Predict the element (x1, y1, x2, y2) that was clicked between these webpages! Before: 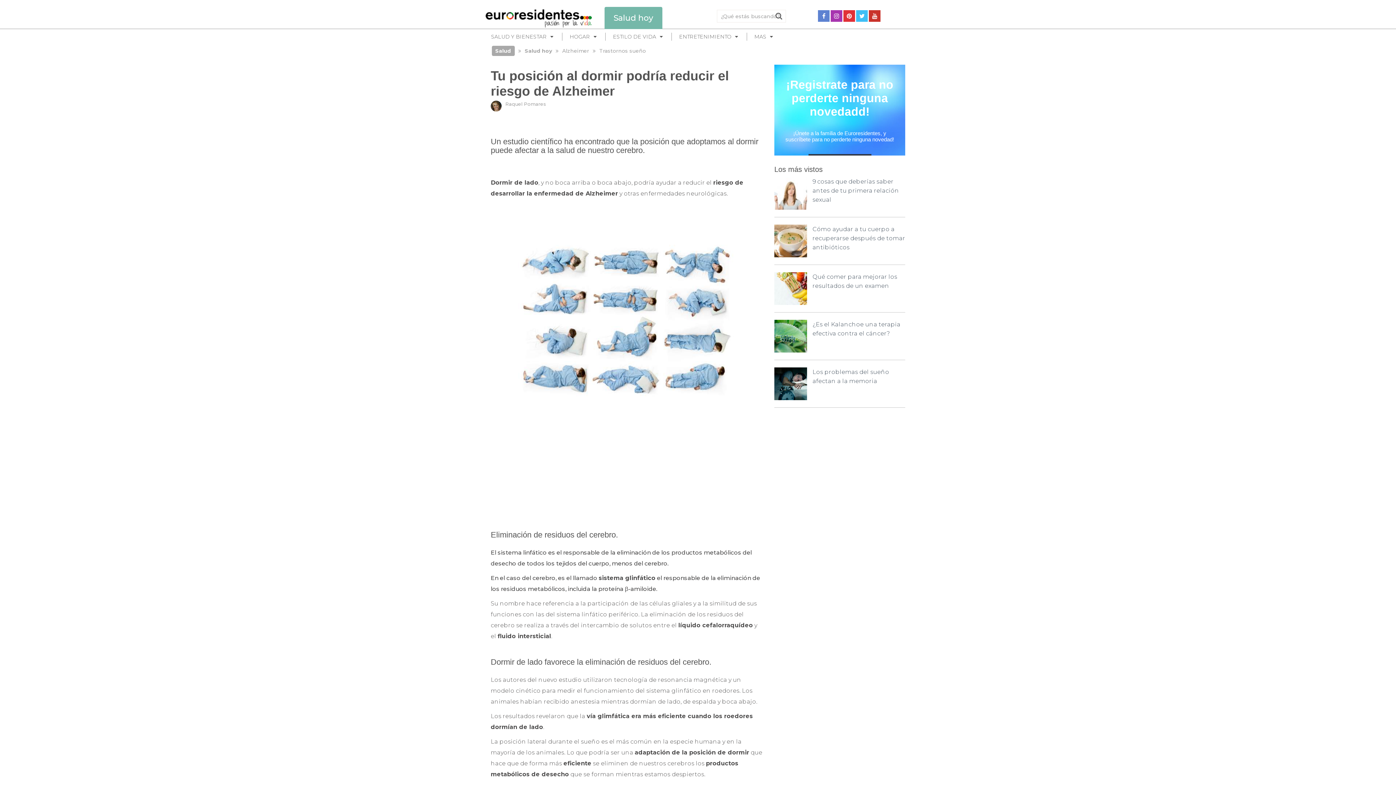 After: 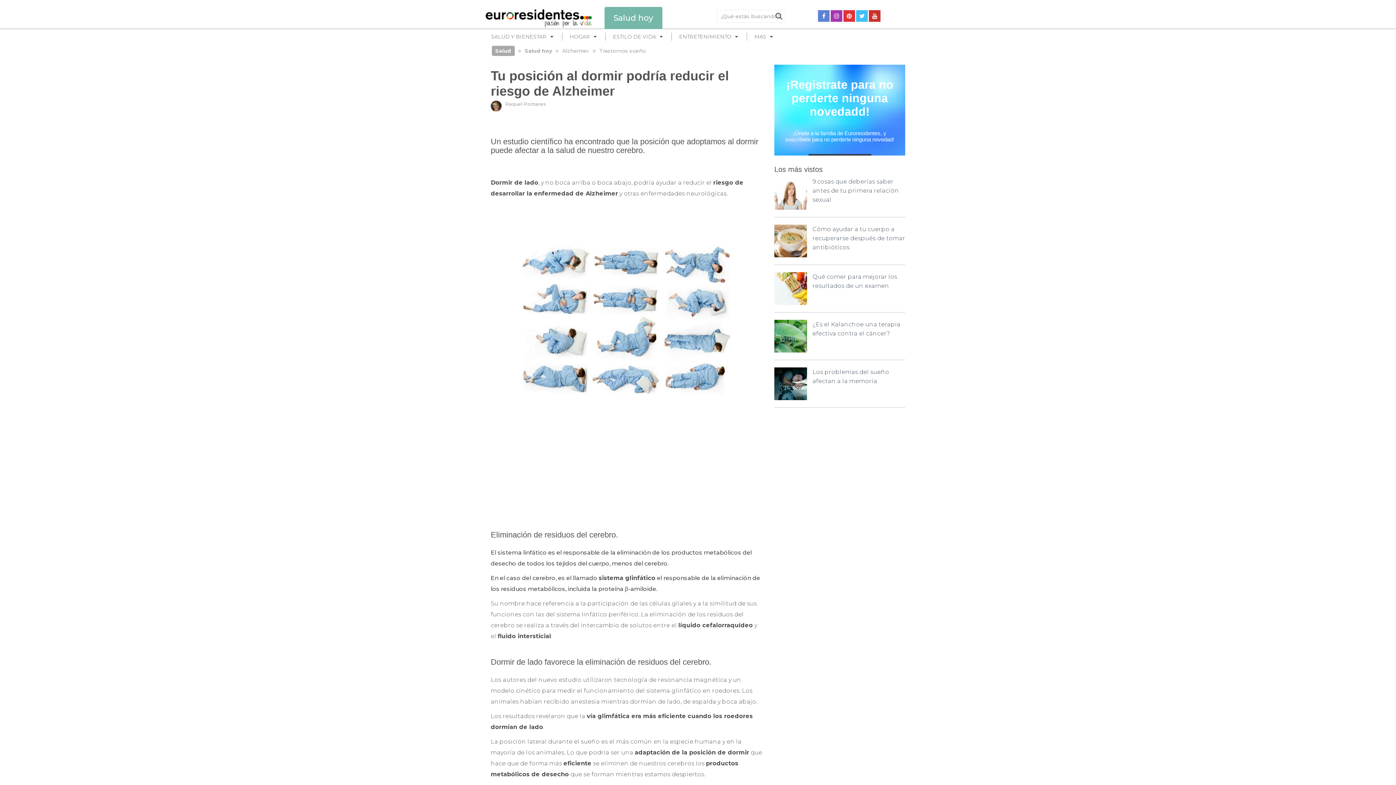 Action: bbox: (856, 10, 868, 21)